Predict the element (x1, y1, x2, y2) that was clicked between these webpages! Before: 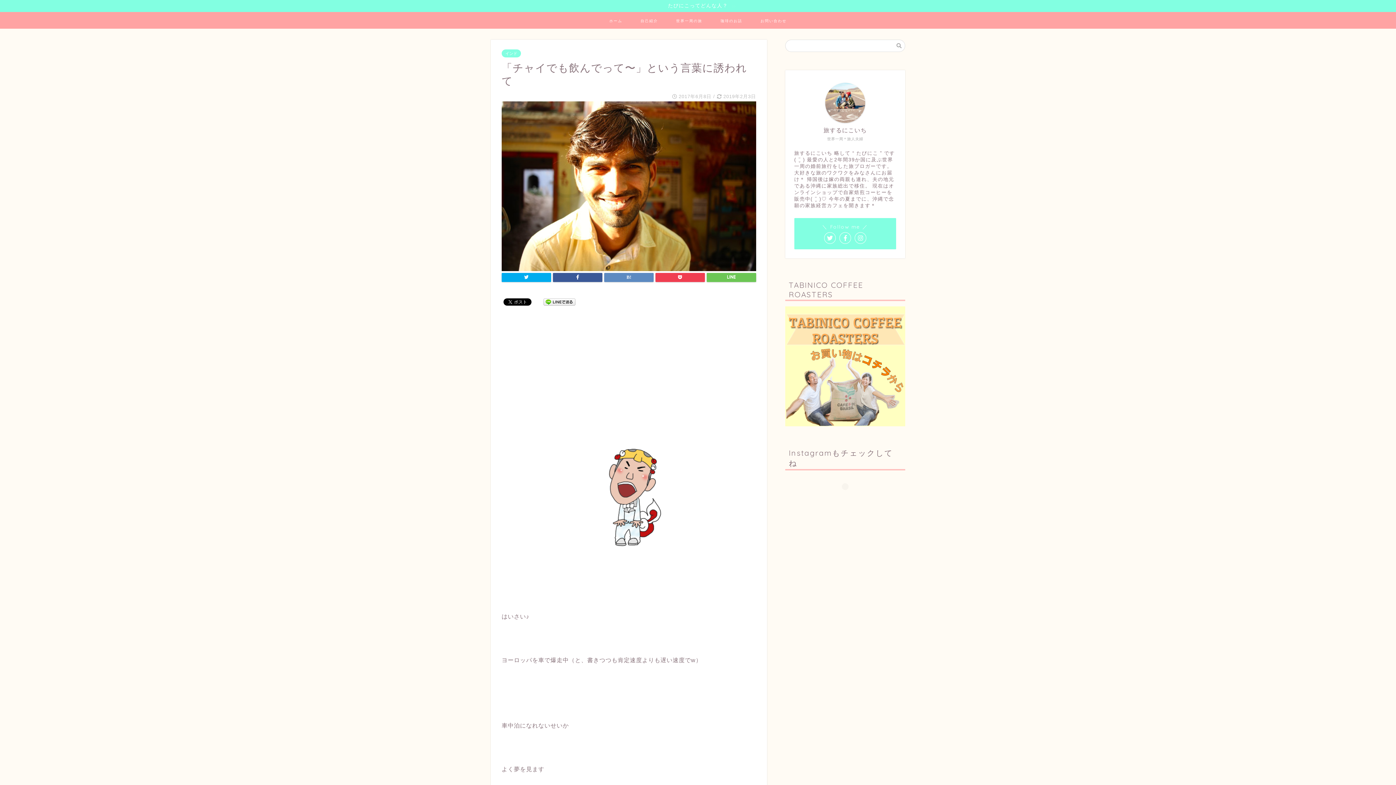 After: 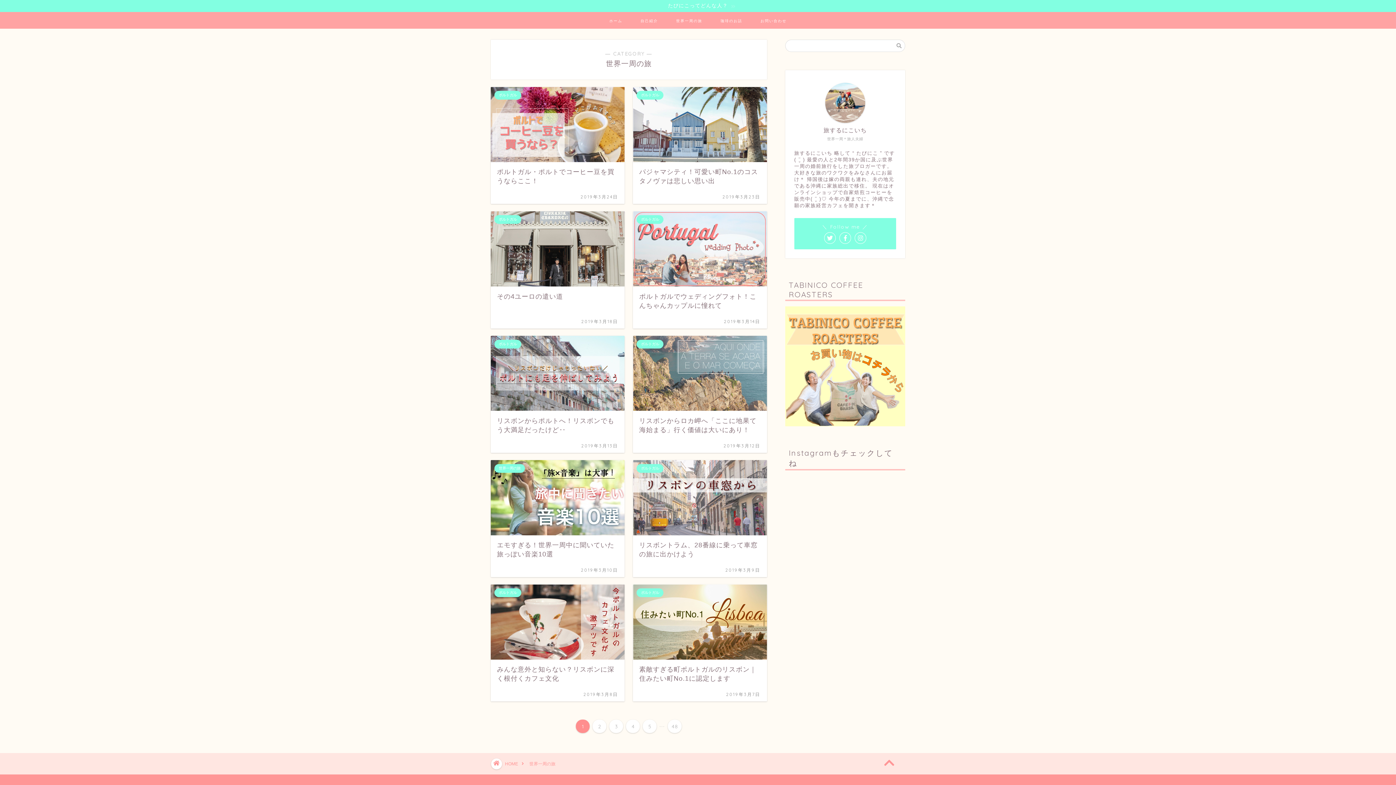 Action: bbox: (667, 12, 711, 28) label: 世界一周の旅